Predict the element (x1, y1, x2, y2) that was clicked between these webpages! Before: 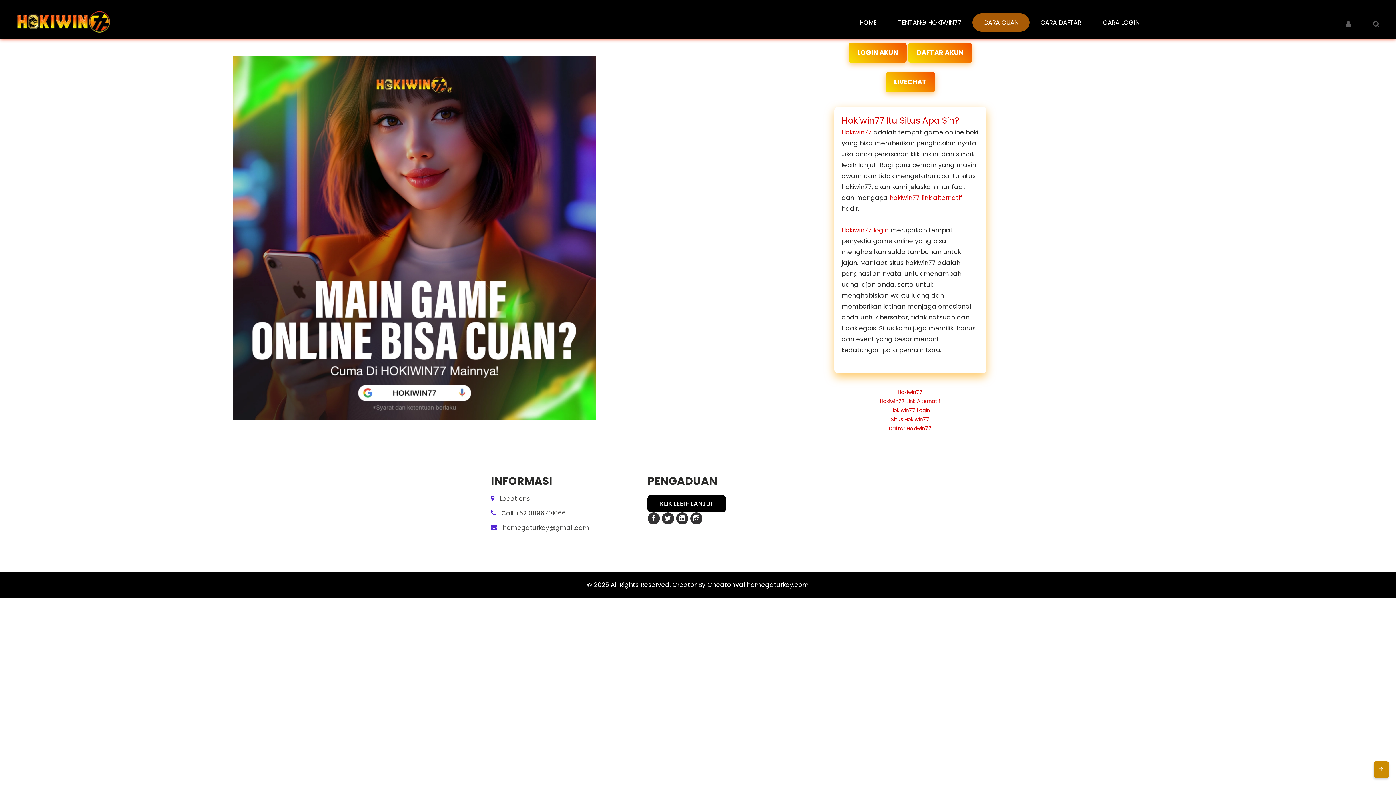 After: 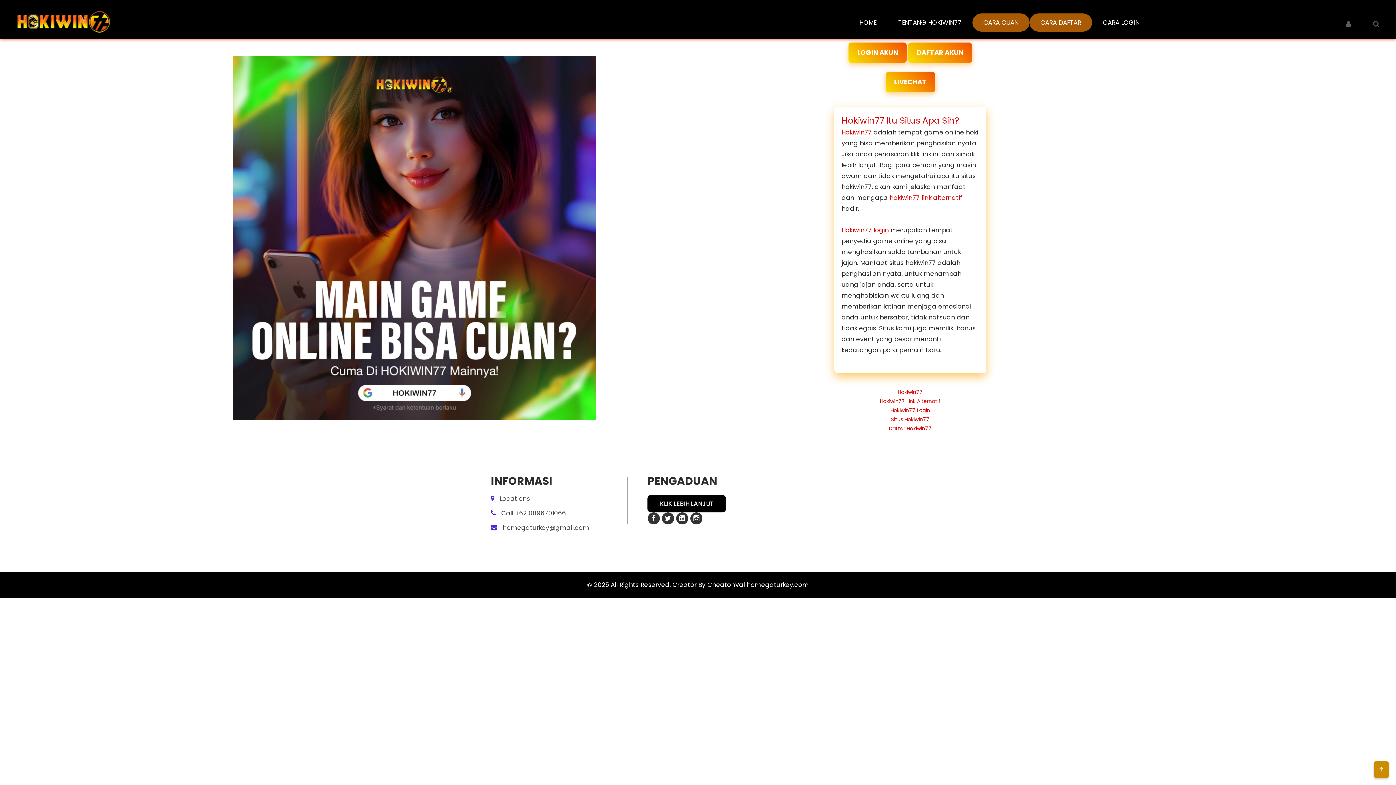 Action: label: CARA DAFTAR bbox: (1029, 13, 1092, 31)